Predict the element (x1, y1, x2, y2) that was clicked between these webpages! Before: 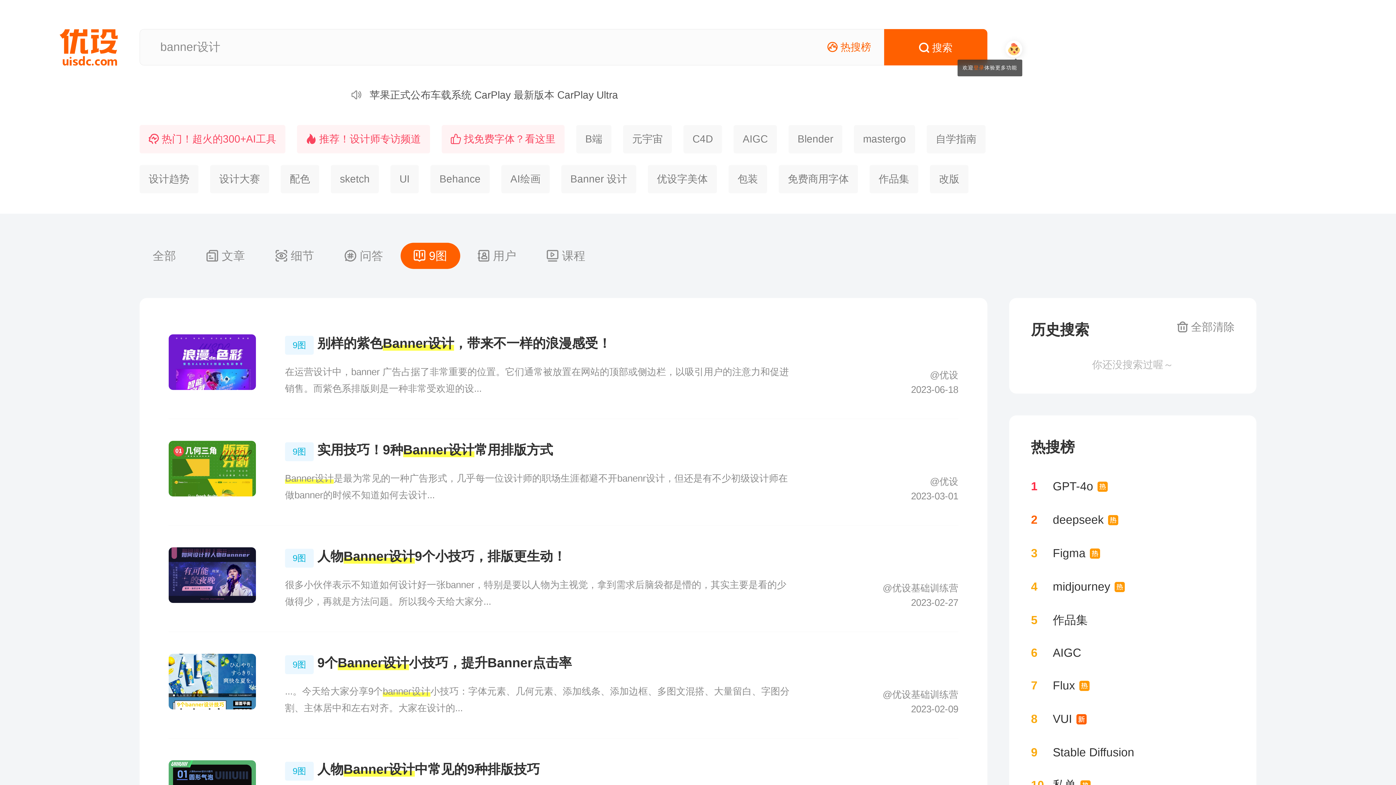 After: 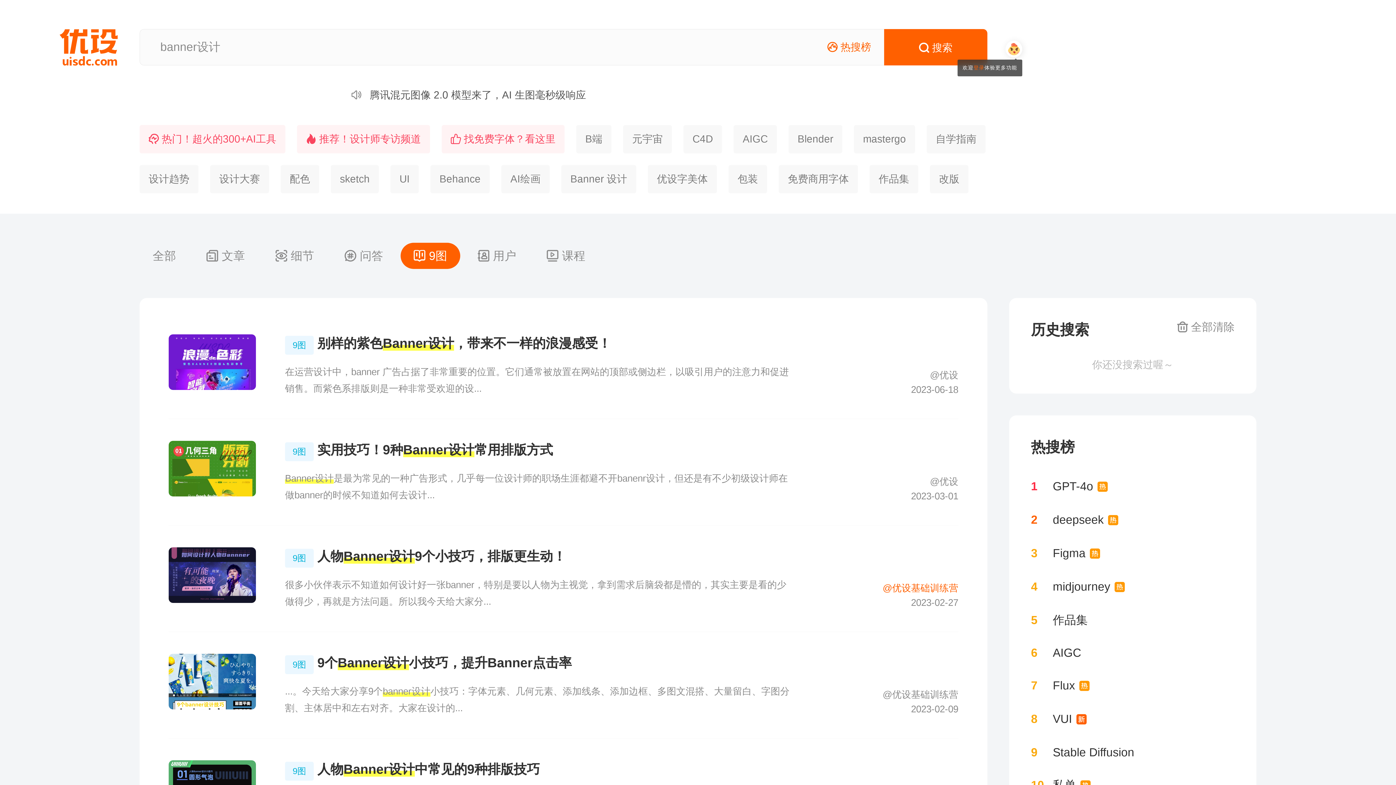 Action: label: @优设基础训练营 bbox: (882, 582, 958, 593)